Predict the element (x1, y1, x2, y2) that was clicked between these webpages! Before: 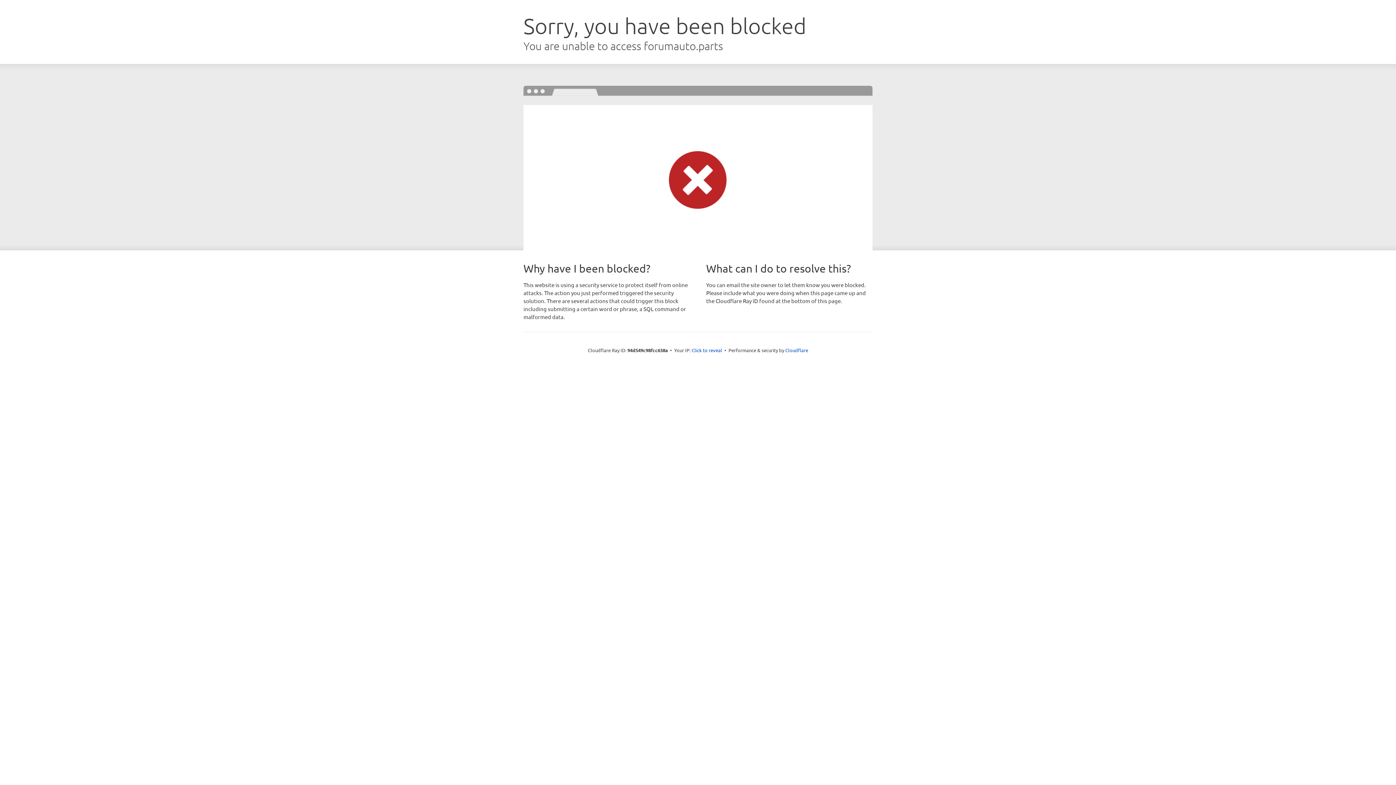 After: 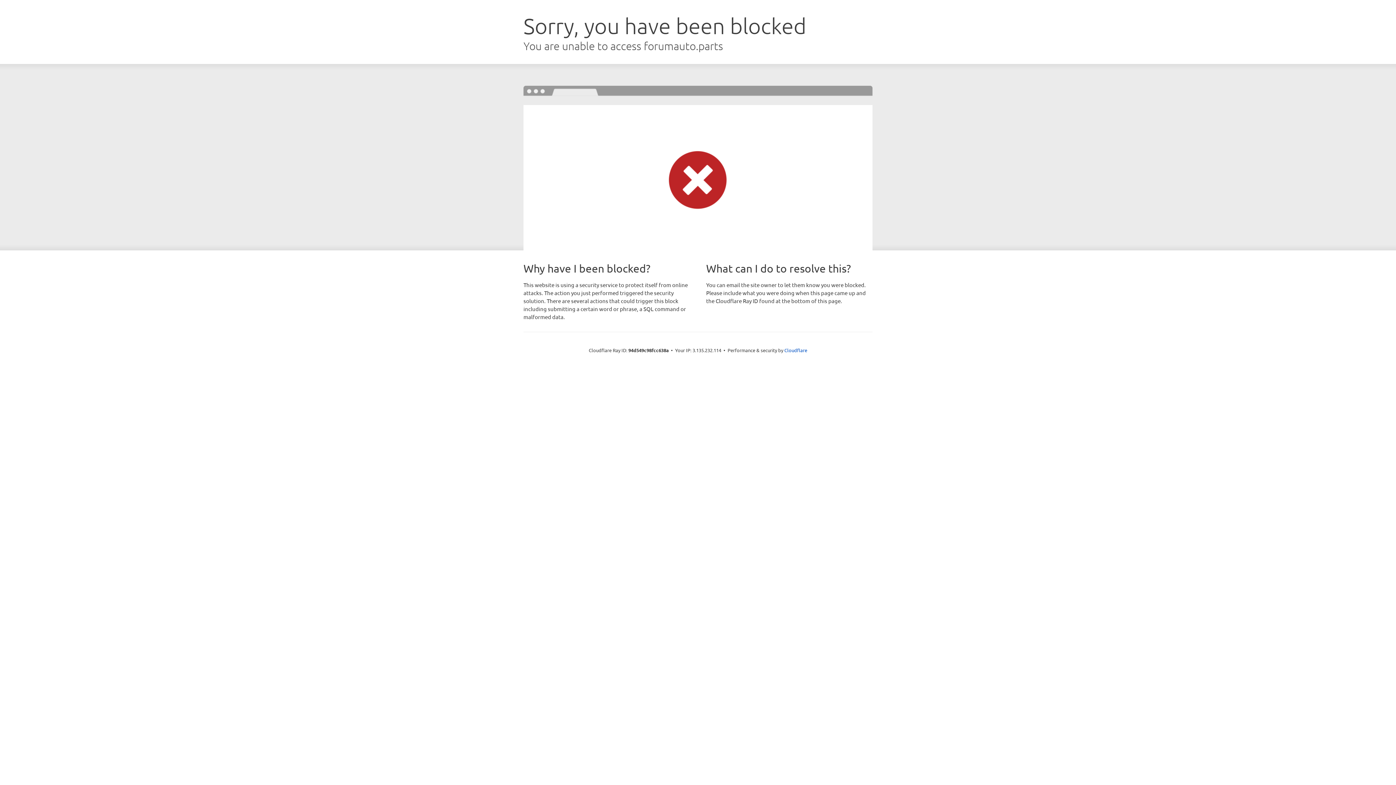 Action: bbox: (691, 346, 722, 353) label: Click to reveal